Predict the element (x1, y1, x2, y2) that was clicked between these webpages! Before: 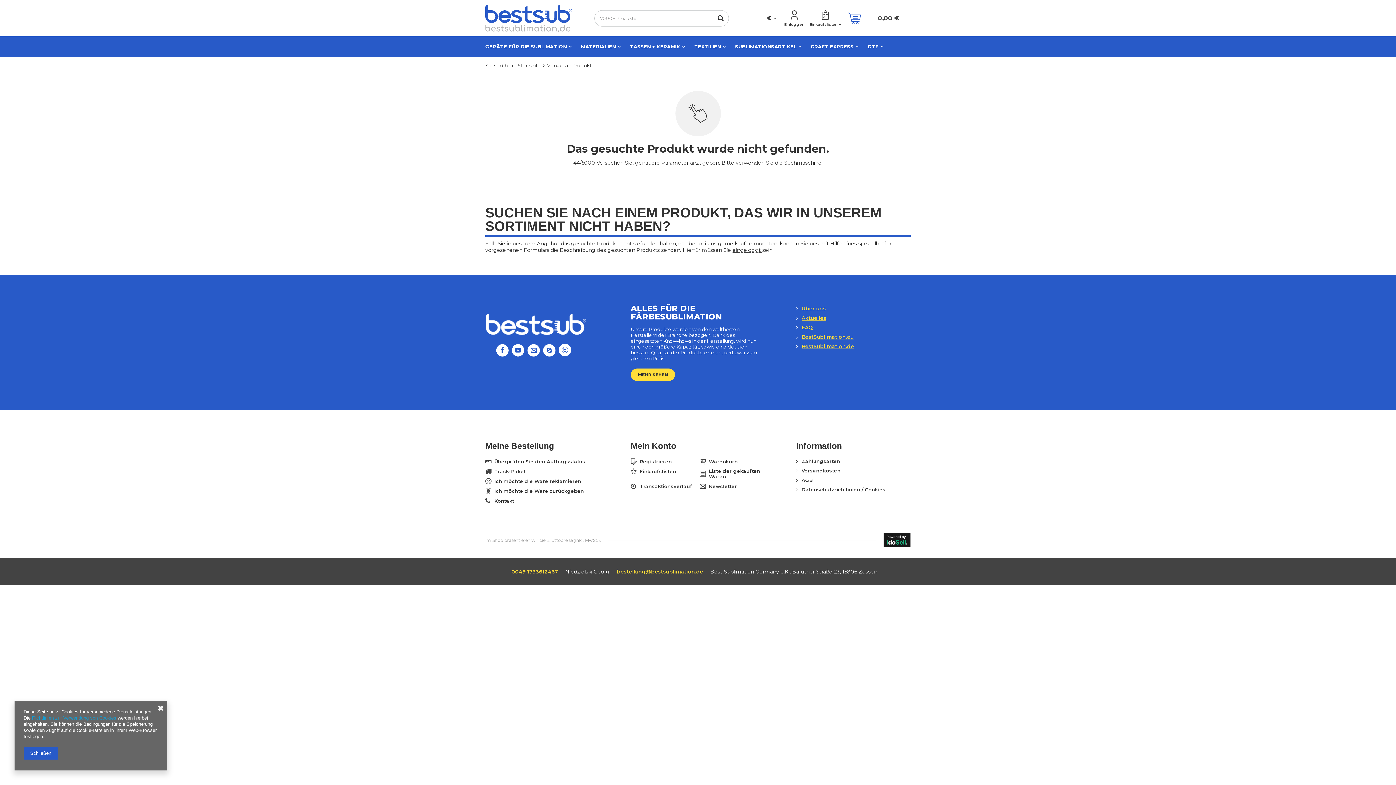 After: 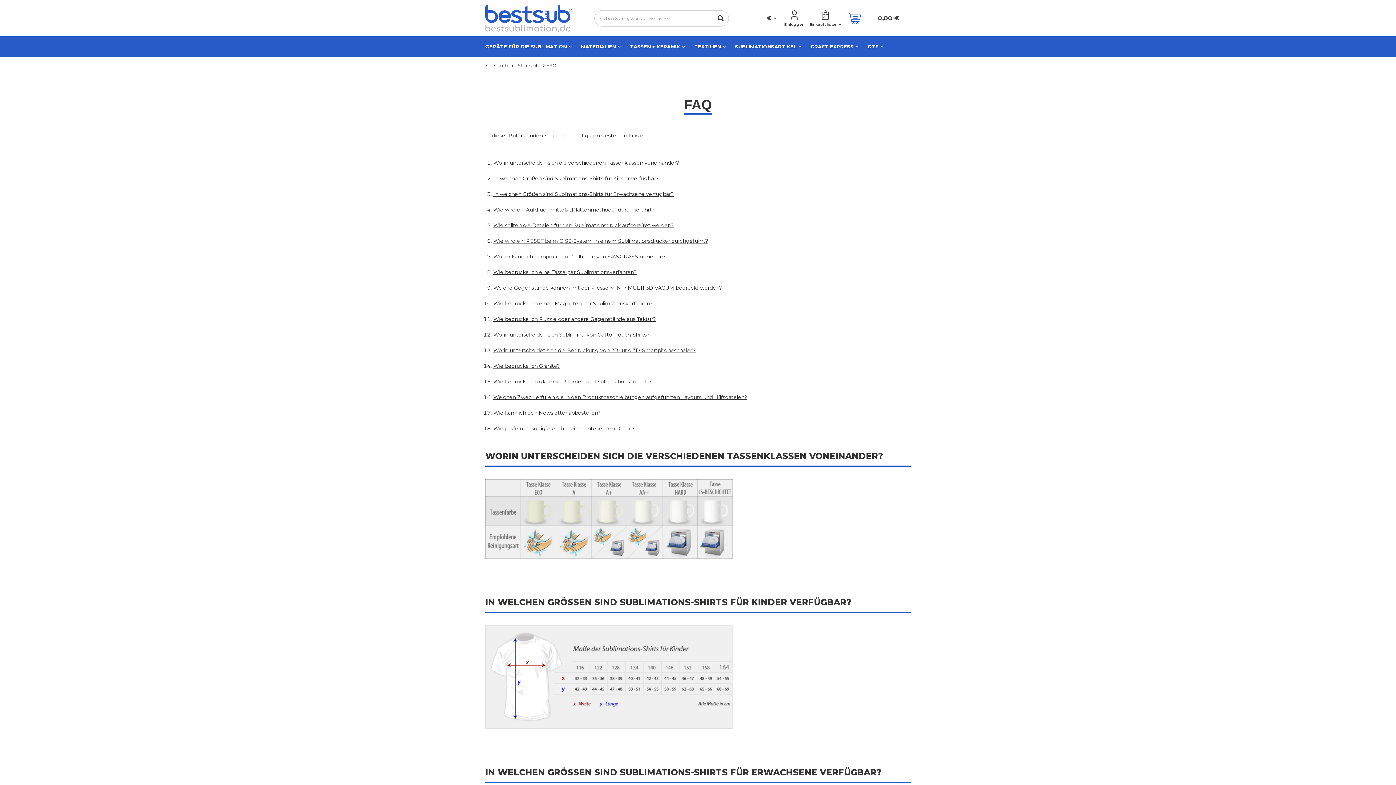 Action: bbox: (796, 323, 910, 332) label: FAQ